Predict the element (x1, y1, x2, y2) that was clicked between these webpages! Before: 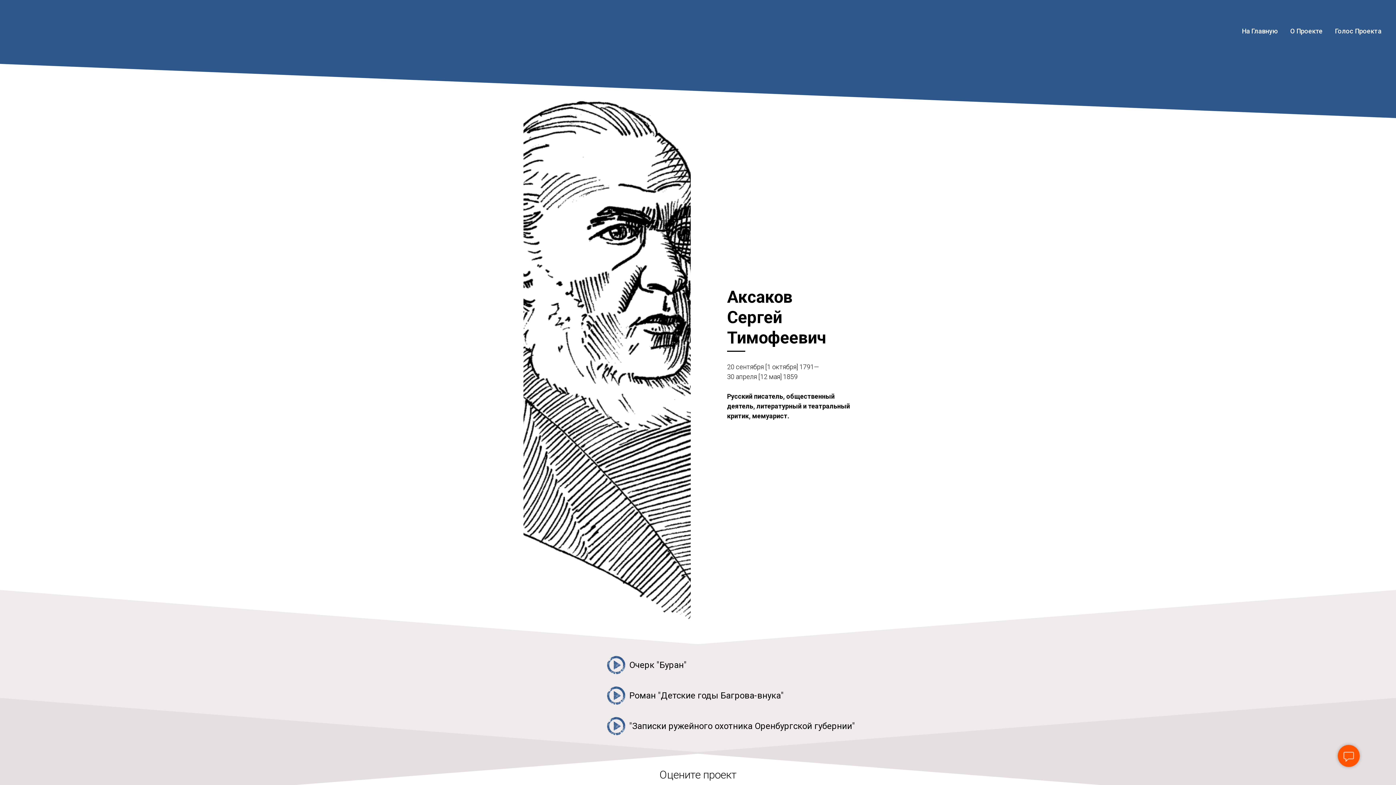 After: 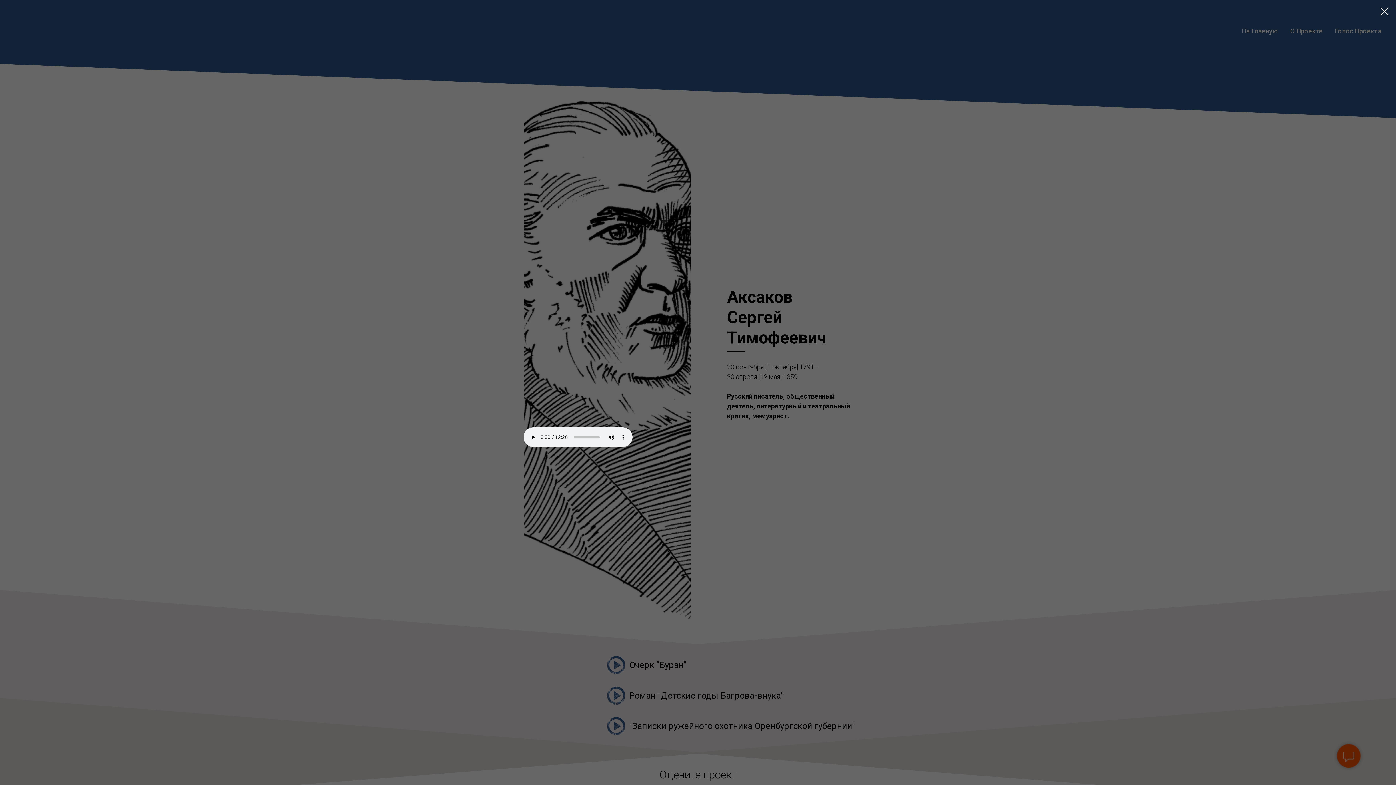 Action: label: 	Роман "Детские годы Багрова-внука" bbox: (596, 686, 784, 706)